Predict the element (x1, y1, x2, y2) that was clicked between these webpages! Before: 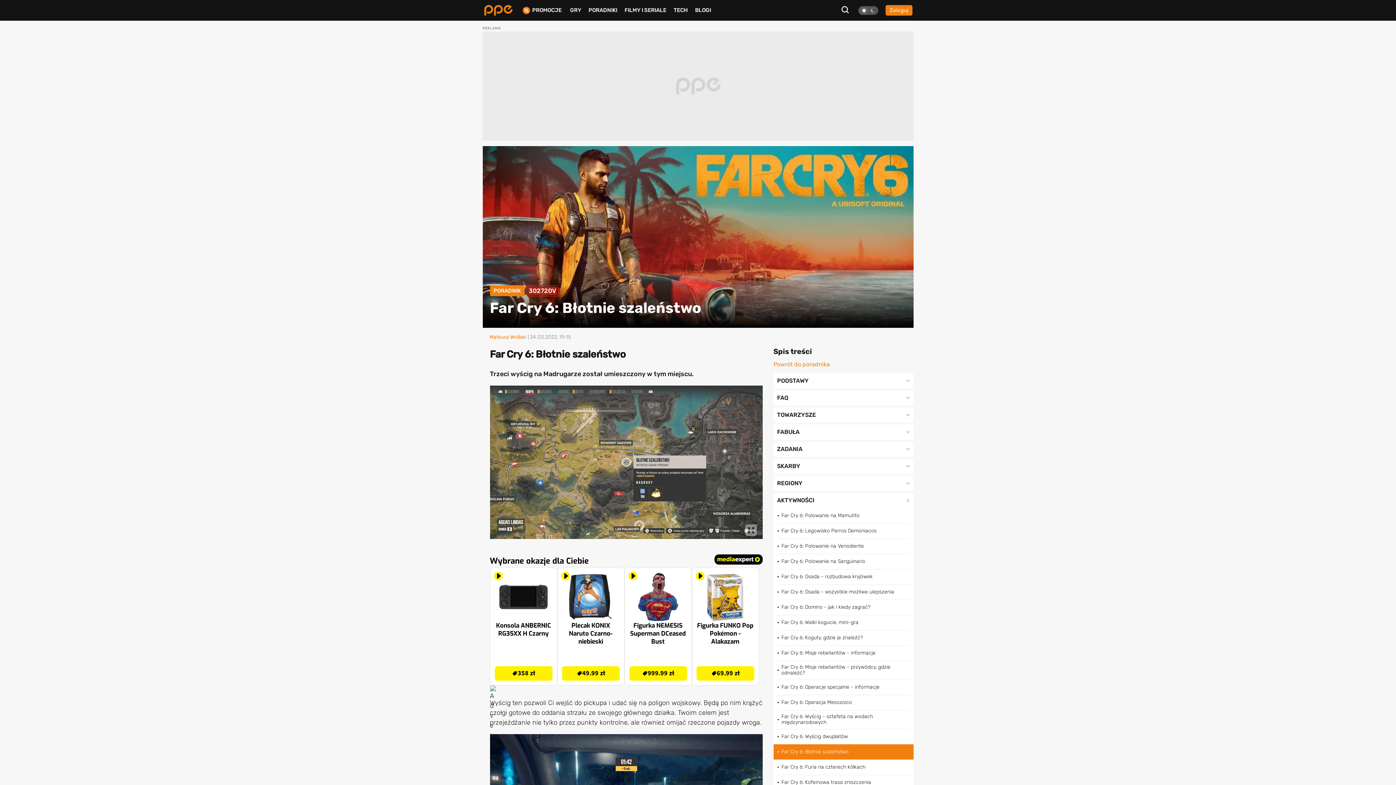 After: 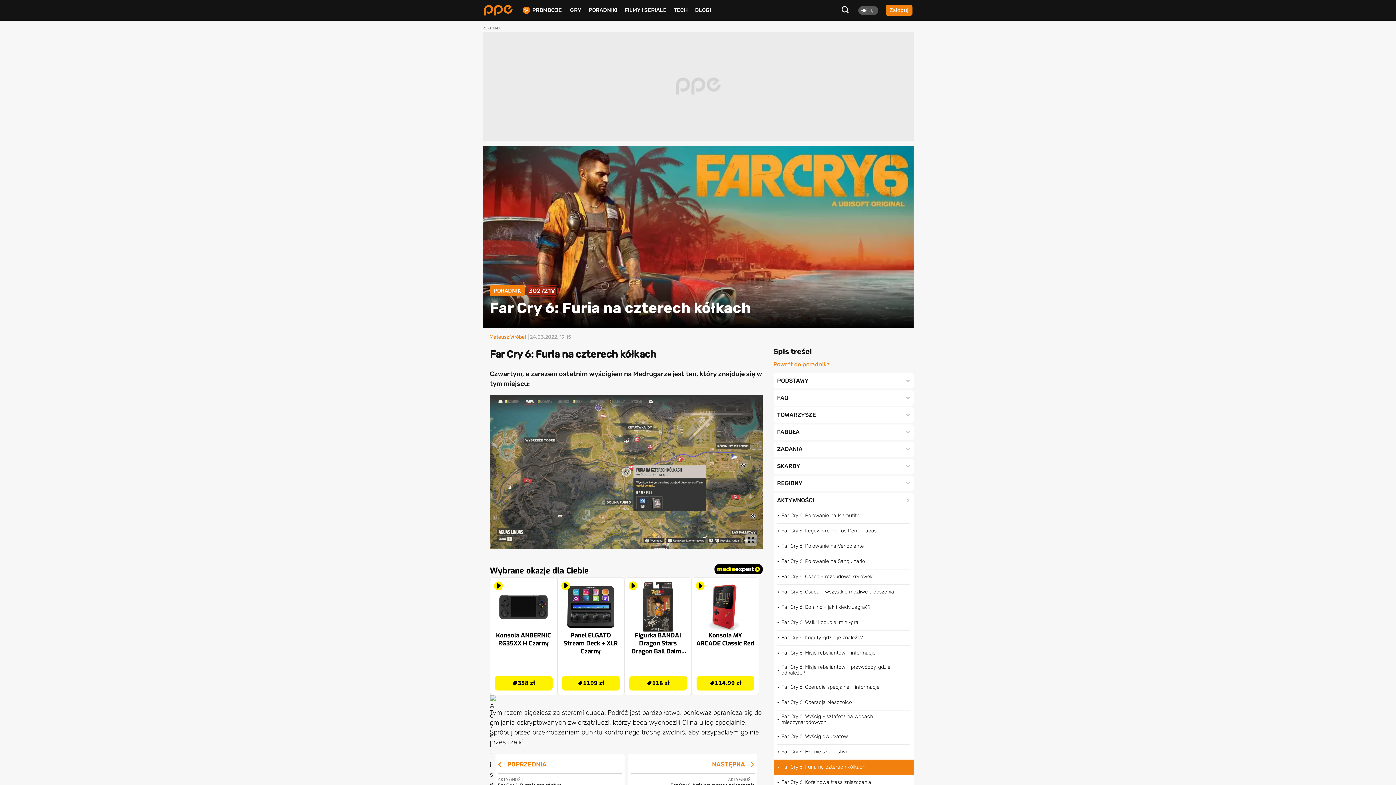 Action: bbox: (779, 761, 913, 774) label: Far Cry 6: Furia na czterech kółkach